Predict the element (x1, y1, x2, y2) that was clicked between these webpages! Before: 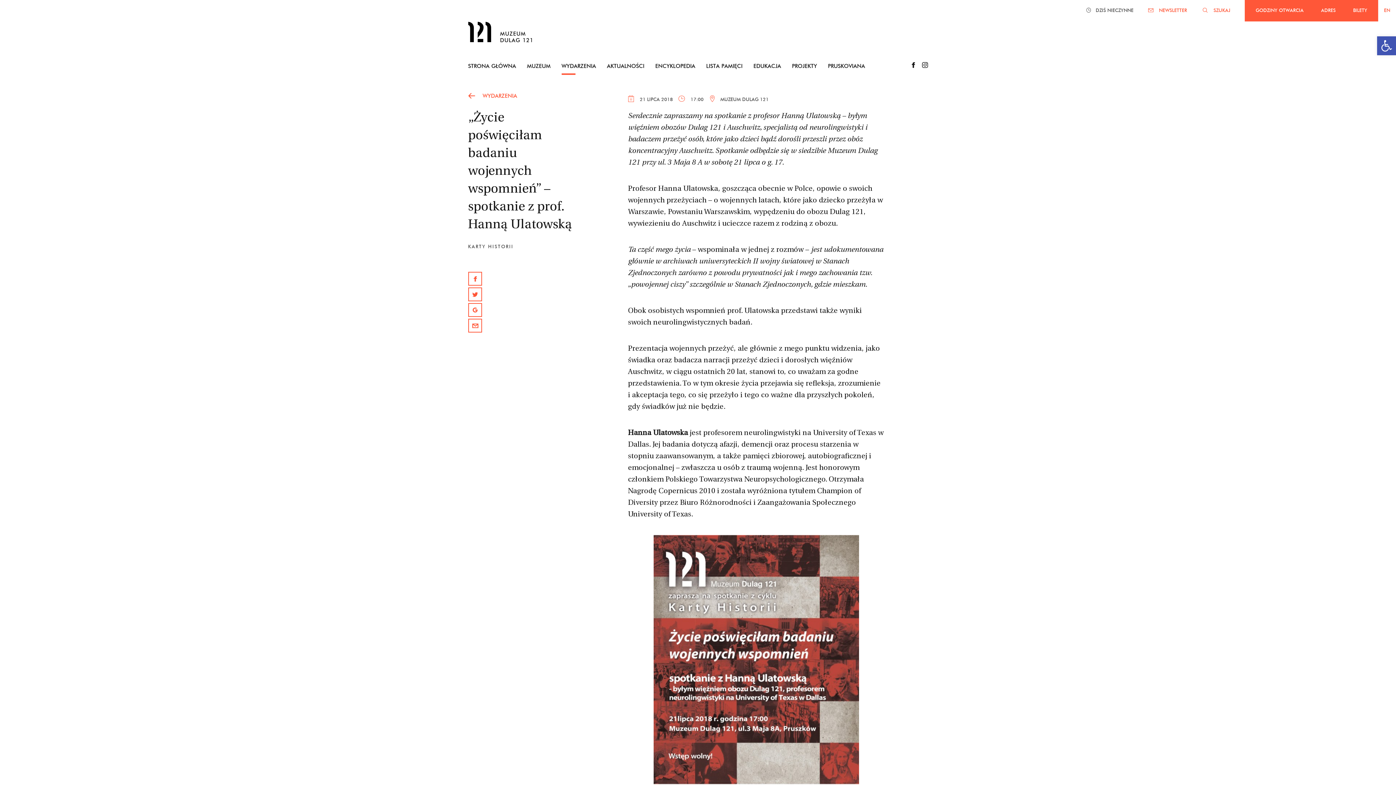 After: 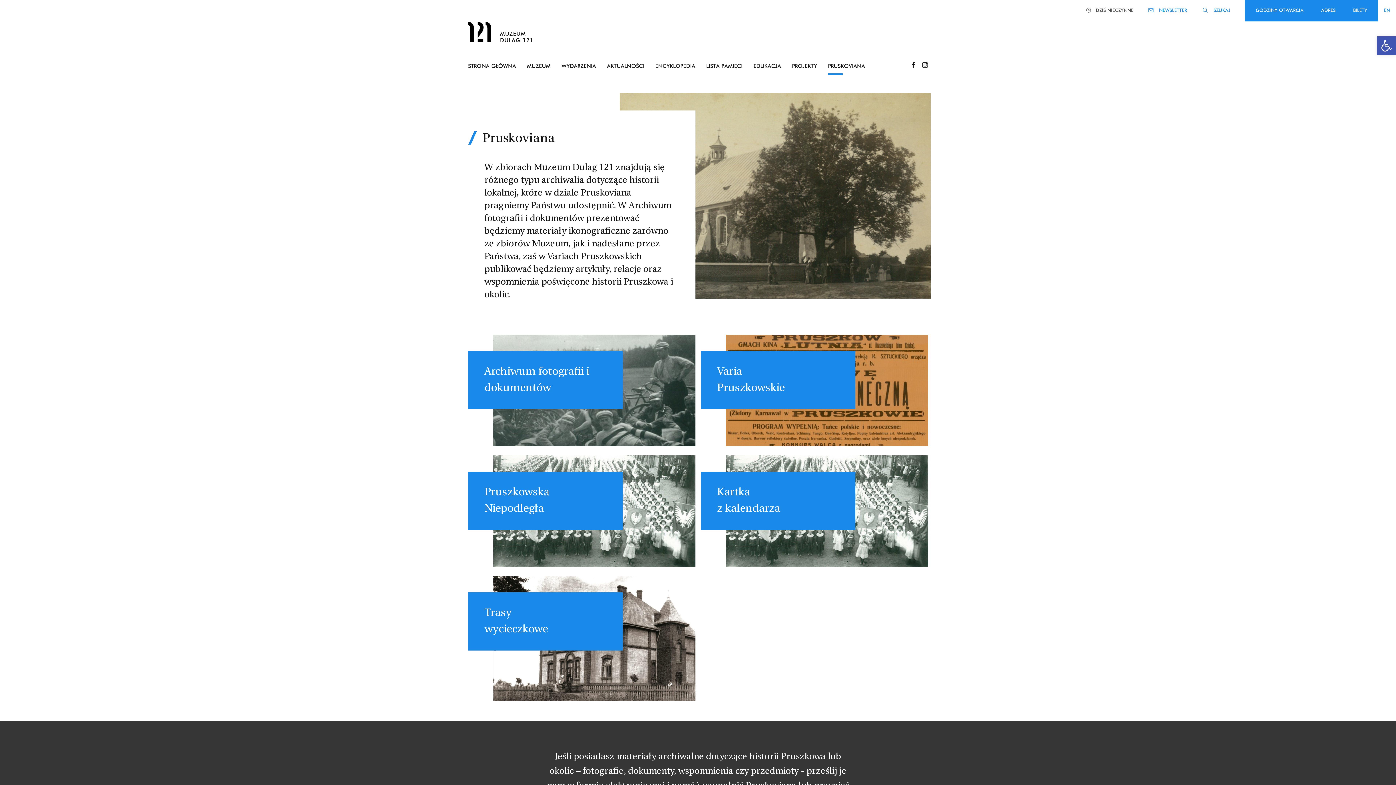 Action: label: PRUSKOVIANA bbox: (828, 62, 865, 69)